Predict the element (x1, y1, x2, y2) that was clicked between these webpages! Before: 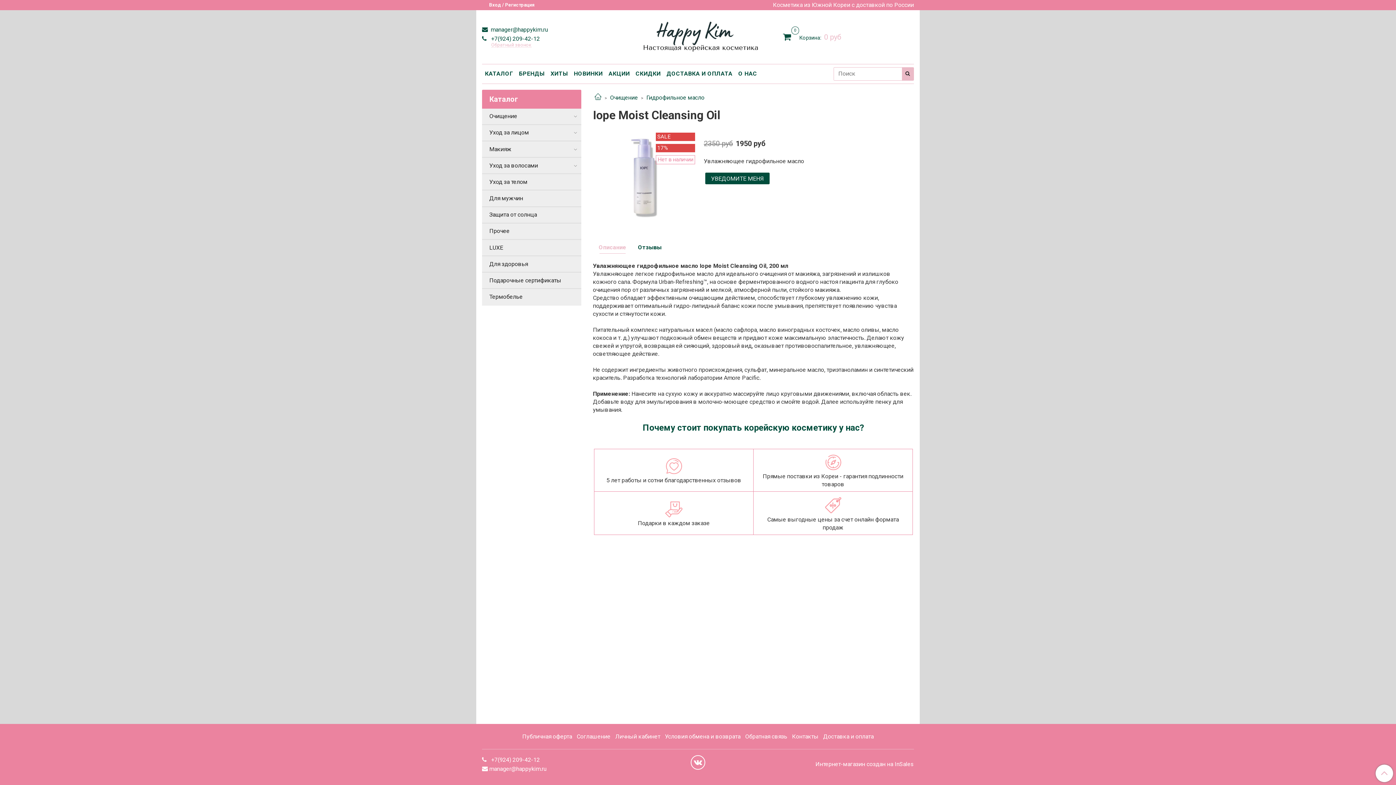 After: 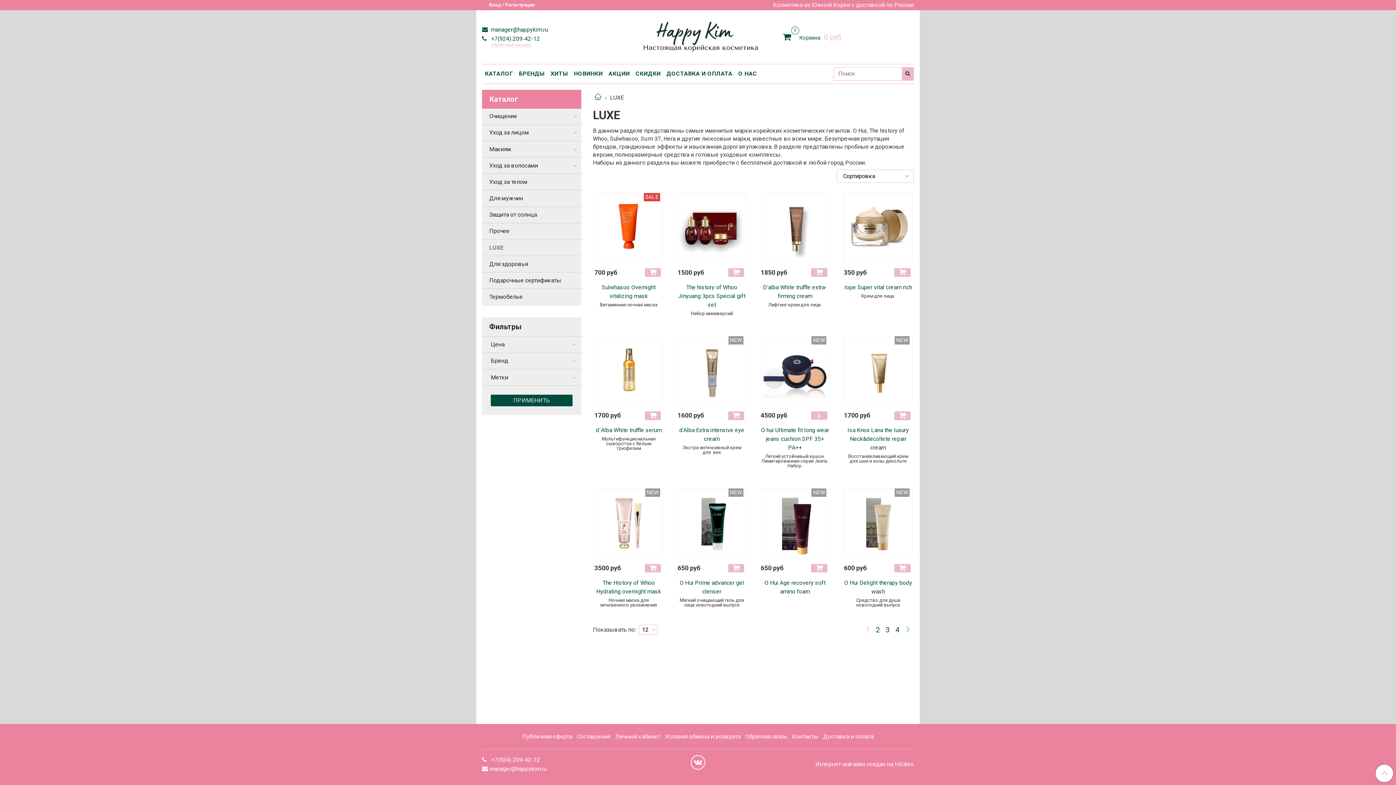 Action: label: LUXE bbox: (489, 242, 578, 253)